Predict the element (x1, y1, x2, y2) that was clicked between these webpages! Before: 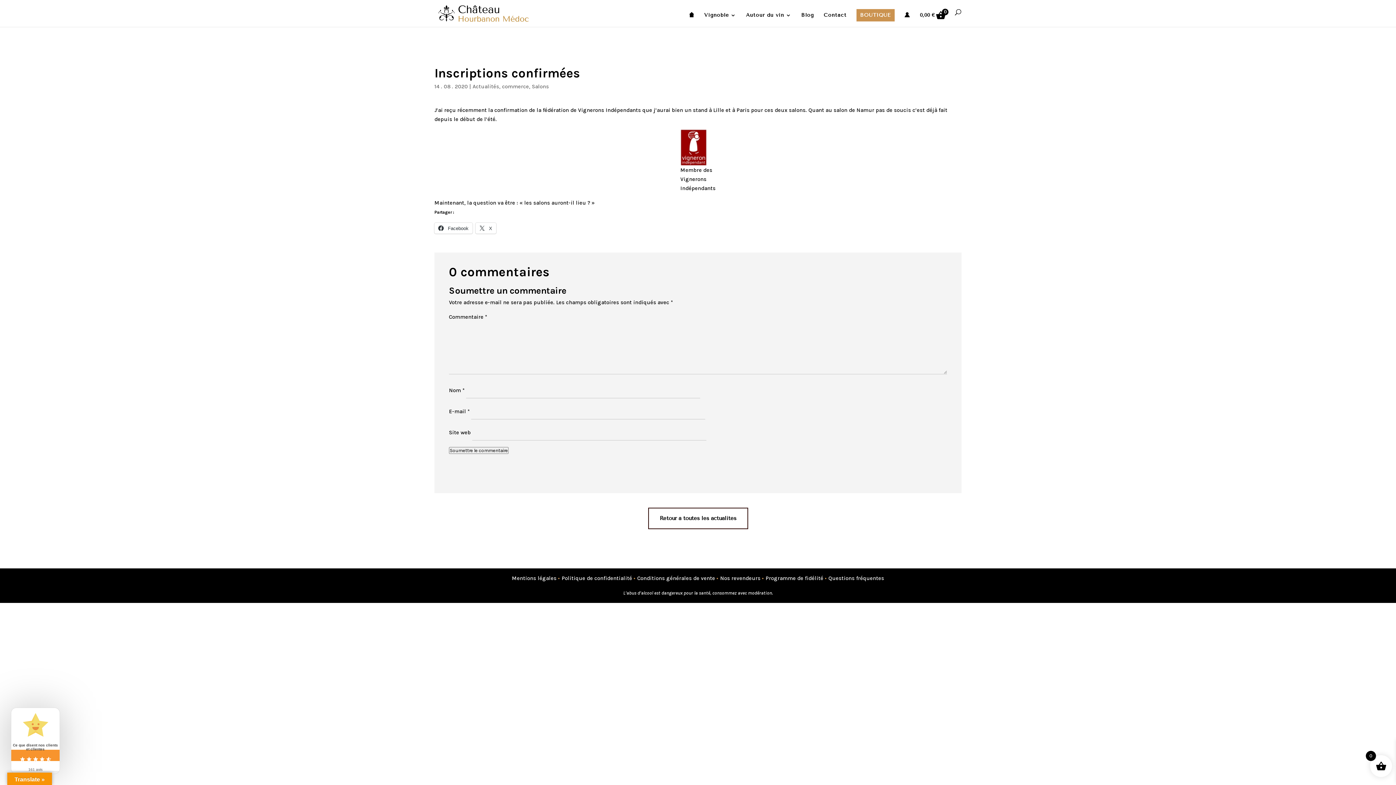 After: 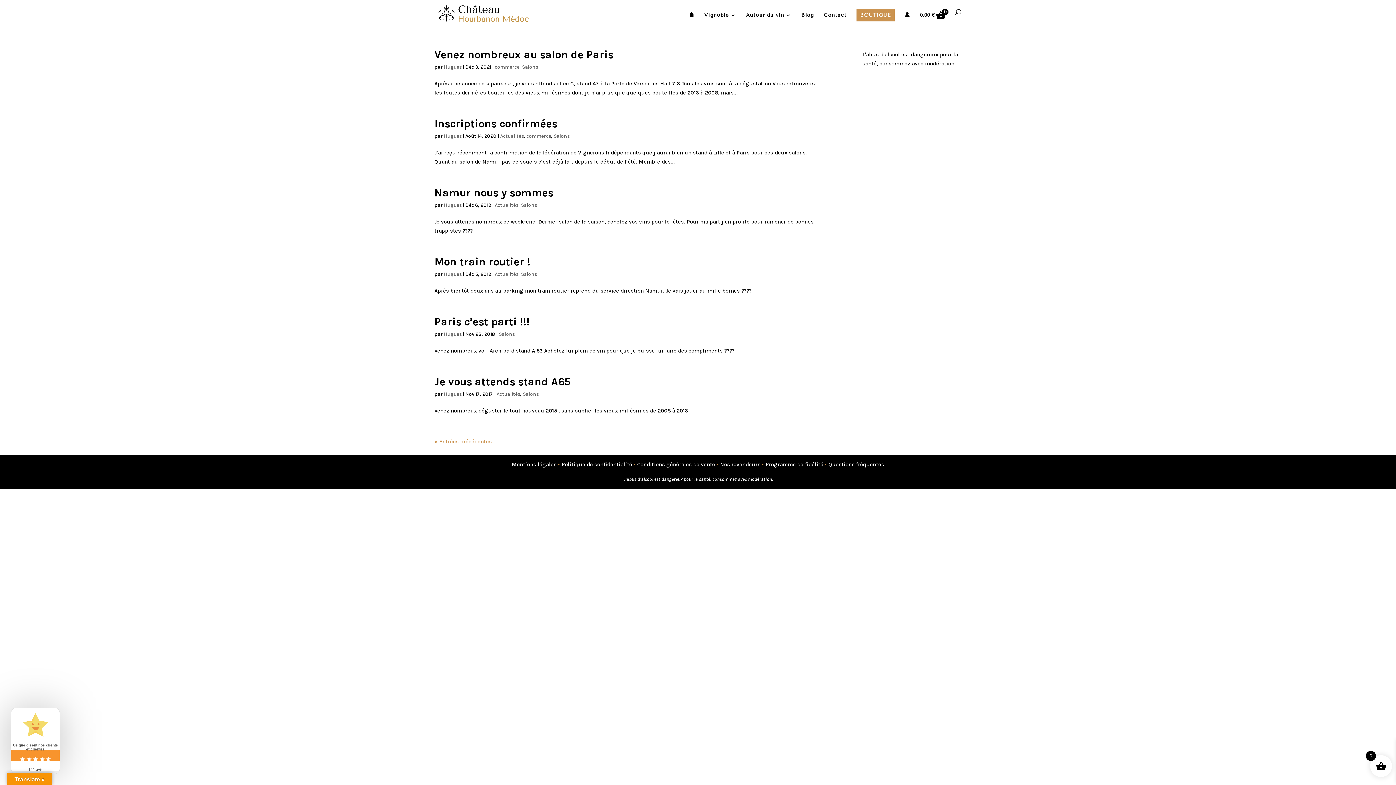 Action: bbox: (532, 83, 549, 89) label: Salons